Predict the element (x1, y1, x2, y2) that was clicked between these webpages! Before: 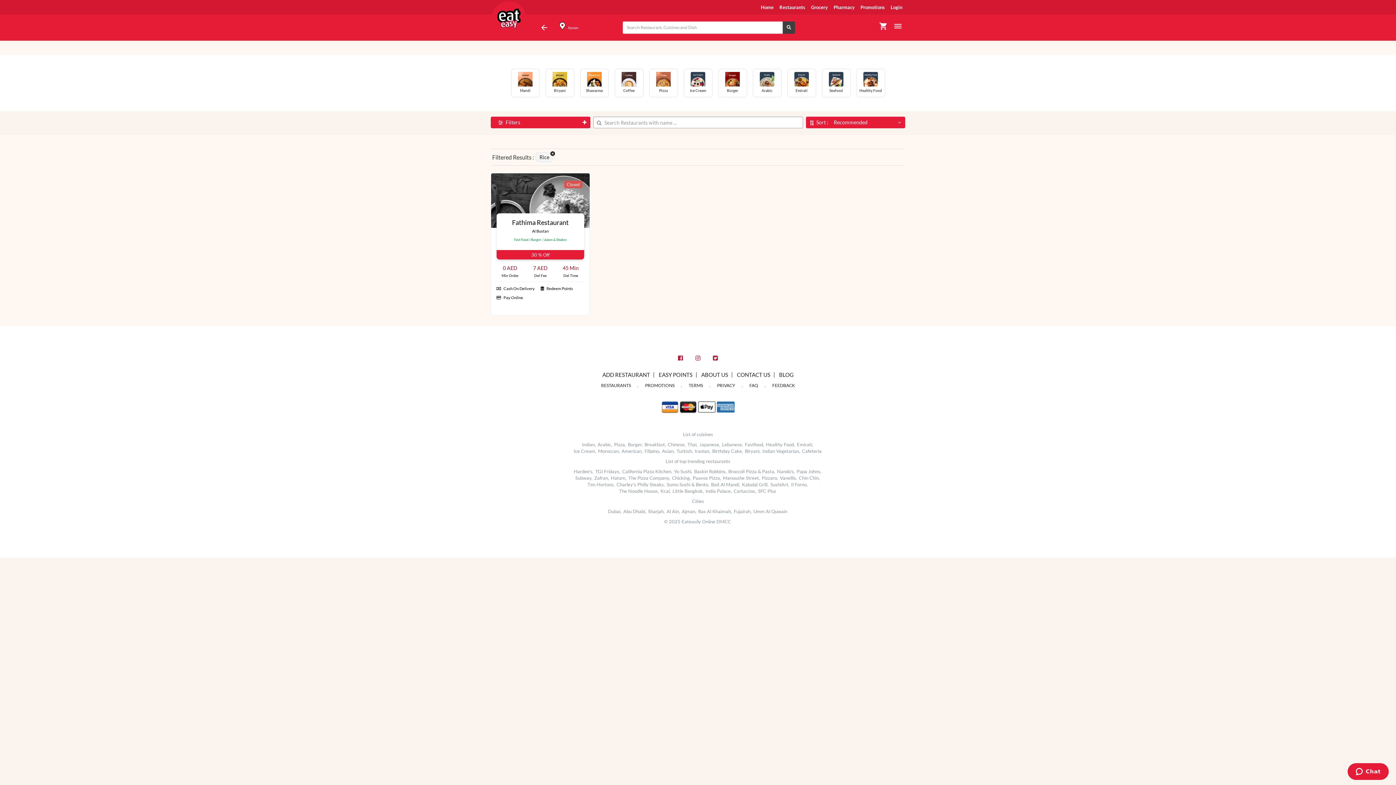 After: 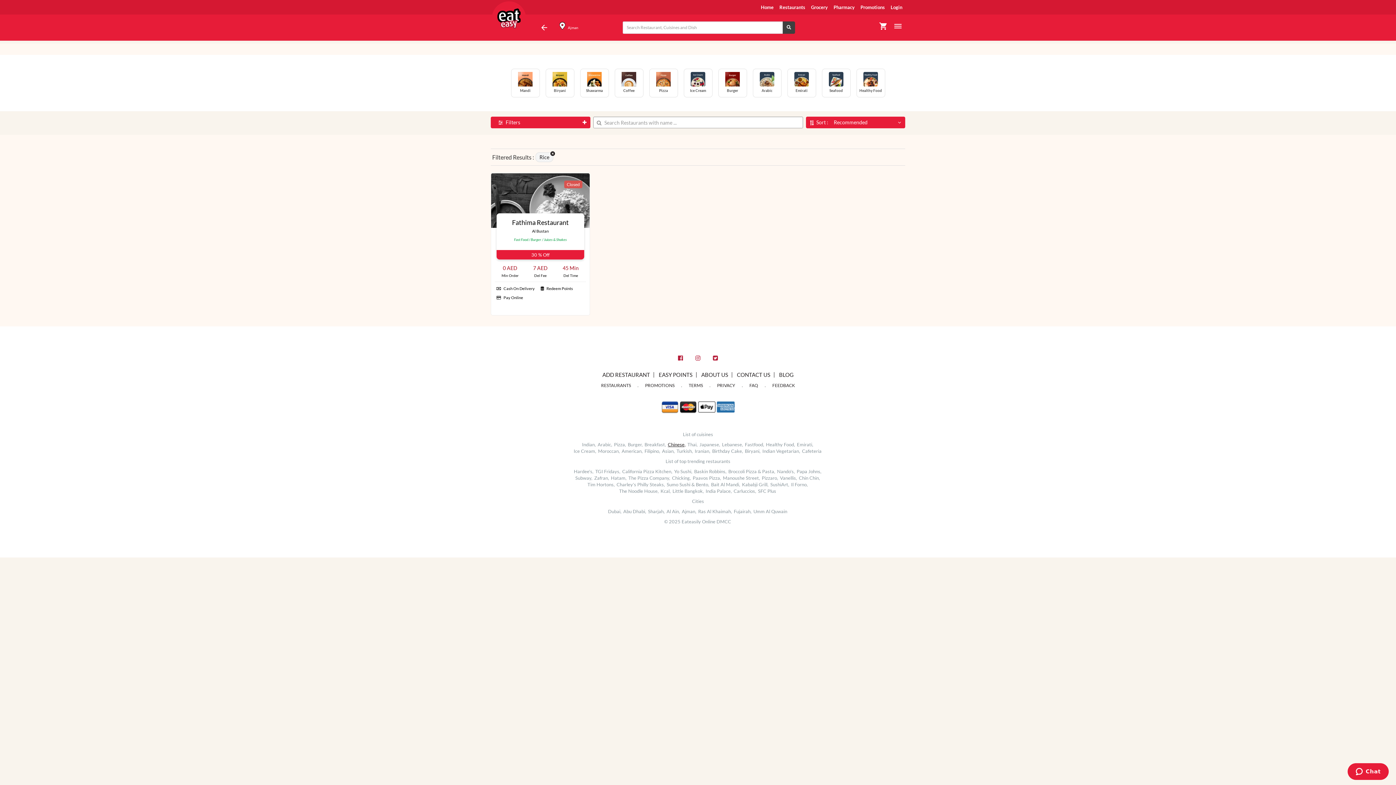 Action: bbox: (668, 441, 686, 447) label: Chinese,